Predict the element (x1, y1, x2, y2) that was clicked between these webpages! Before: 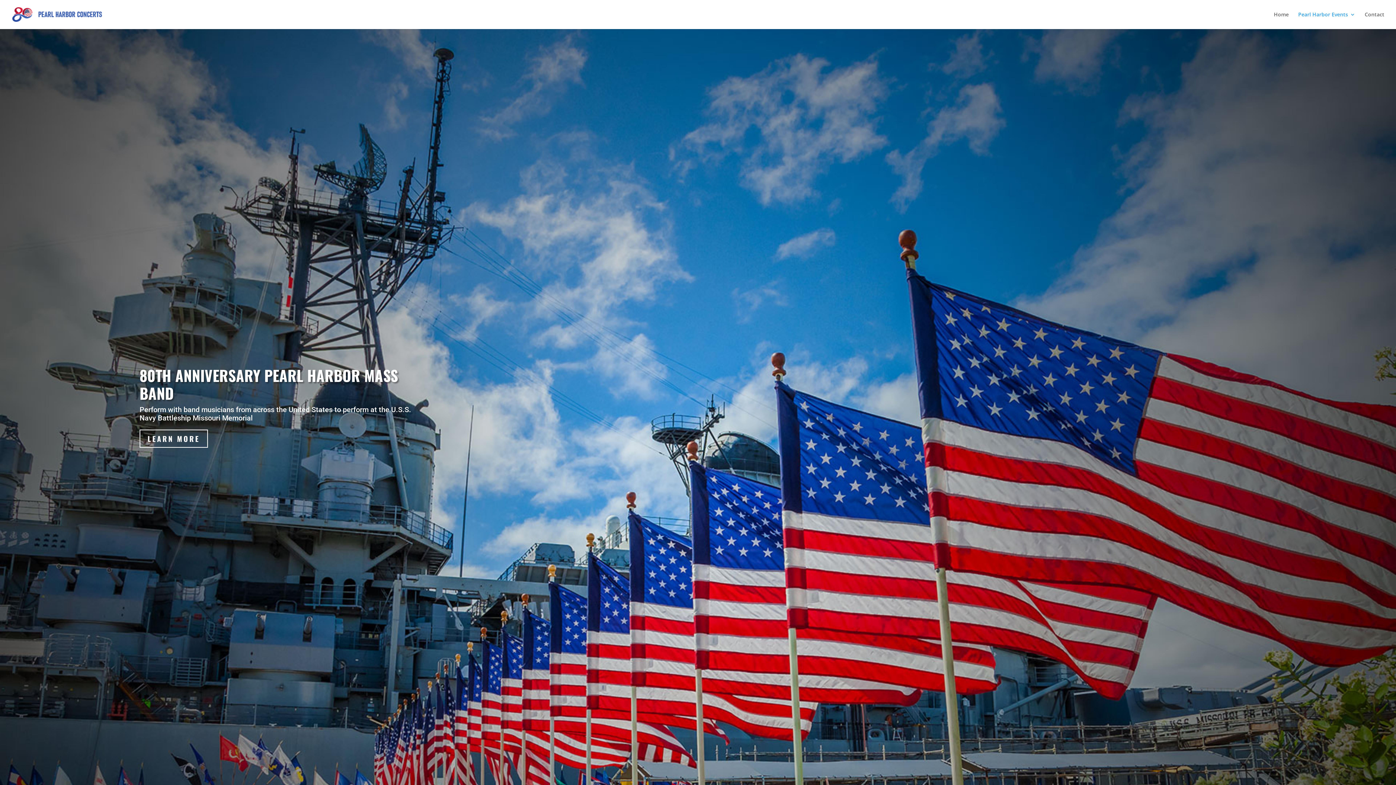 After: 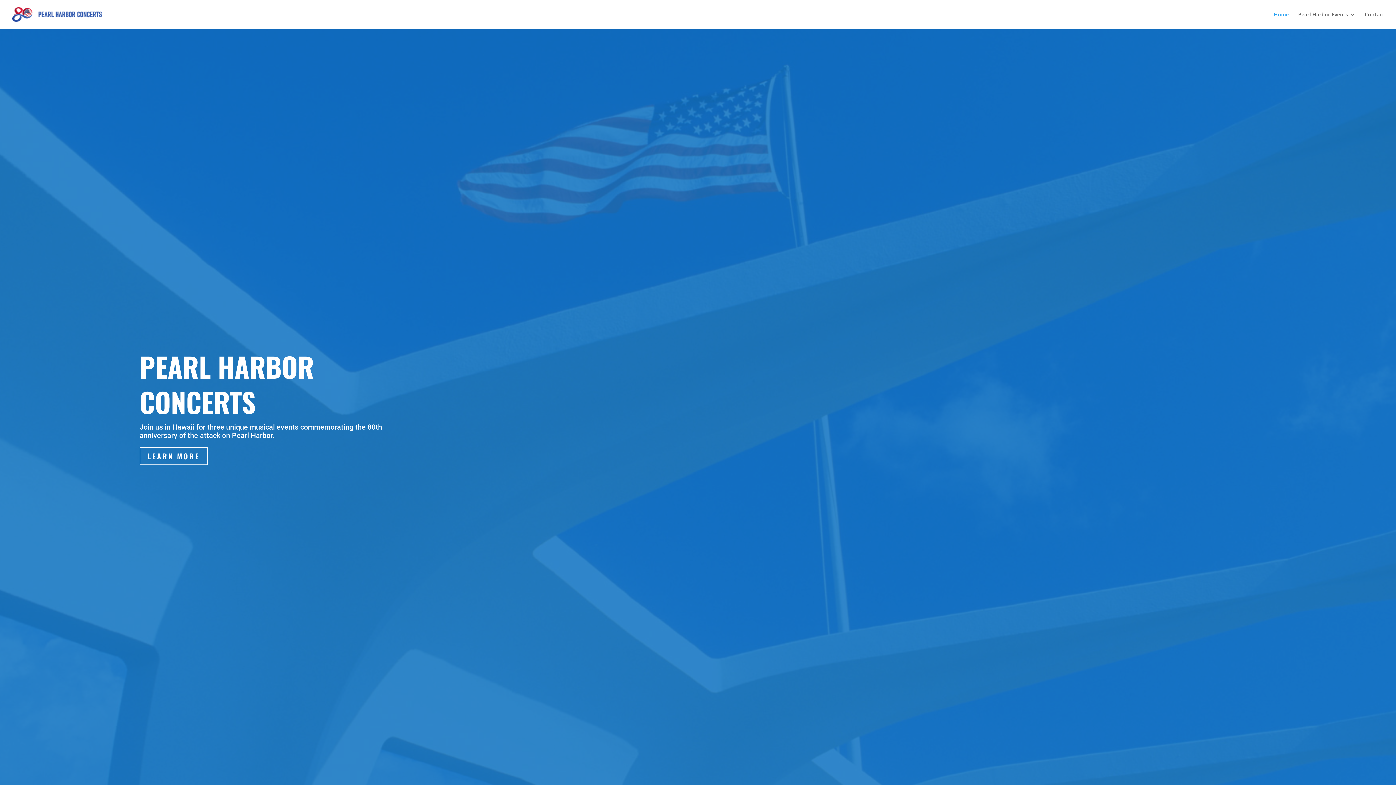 Action: bbox: (12, 10, 103, 17)